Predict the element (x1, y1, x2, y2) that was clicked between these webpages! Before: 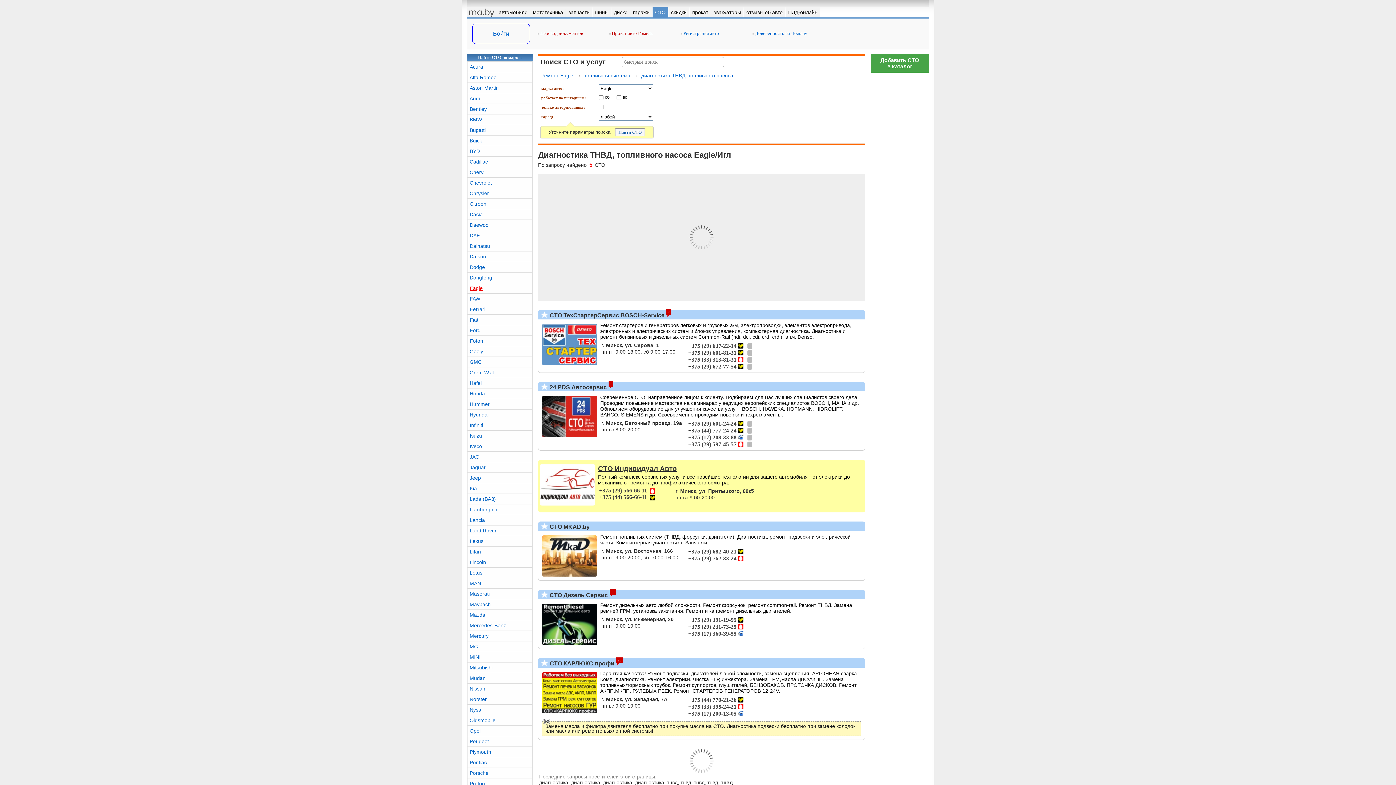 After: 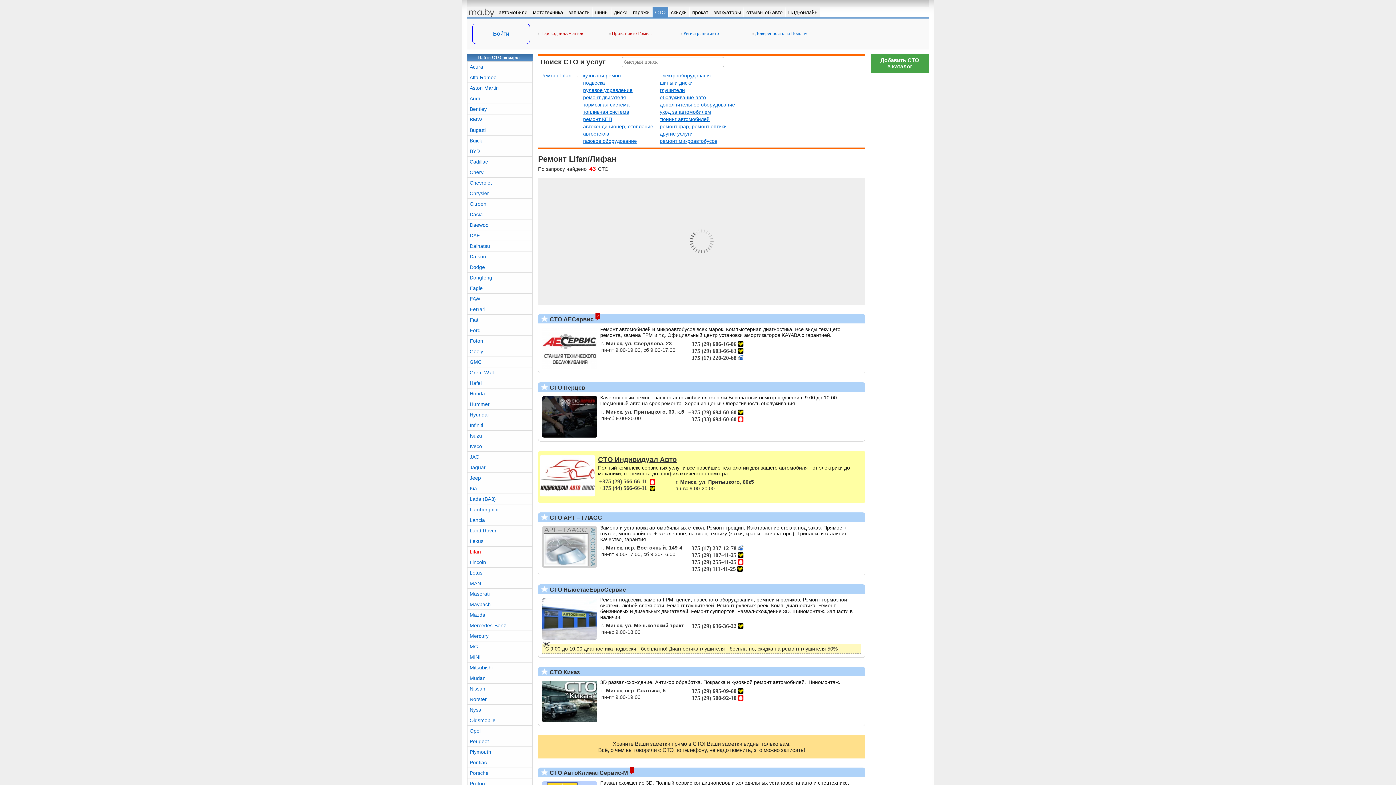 Action: bbox: (469, 549, 481, 554) label: Lifan